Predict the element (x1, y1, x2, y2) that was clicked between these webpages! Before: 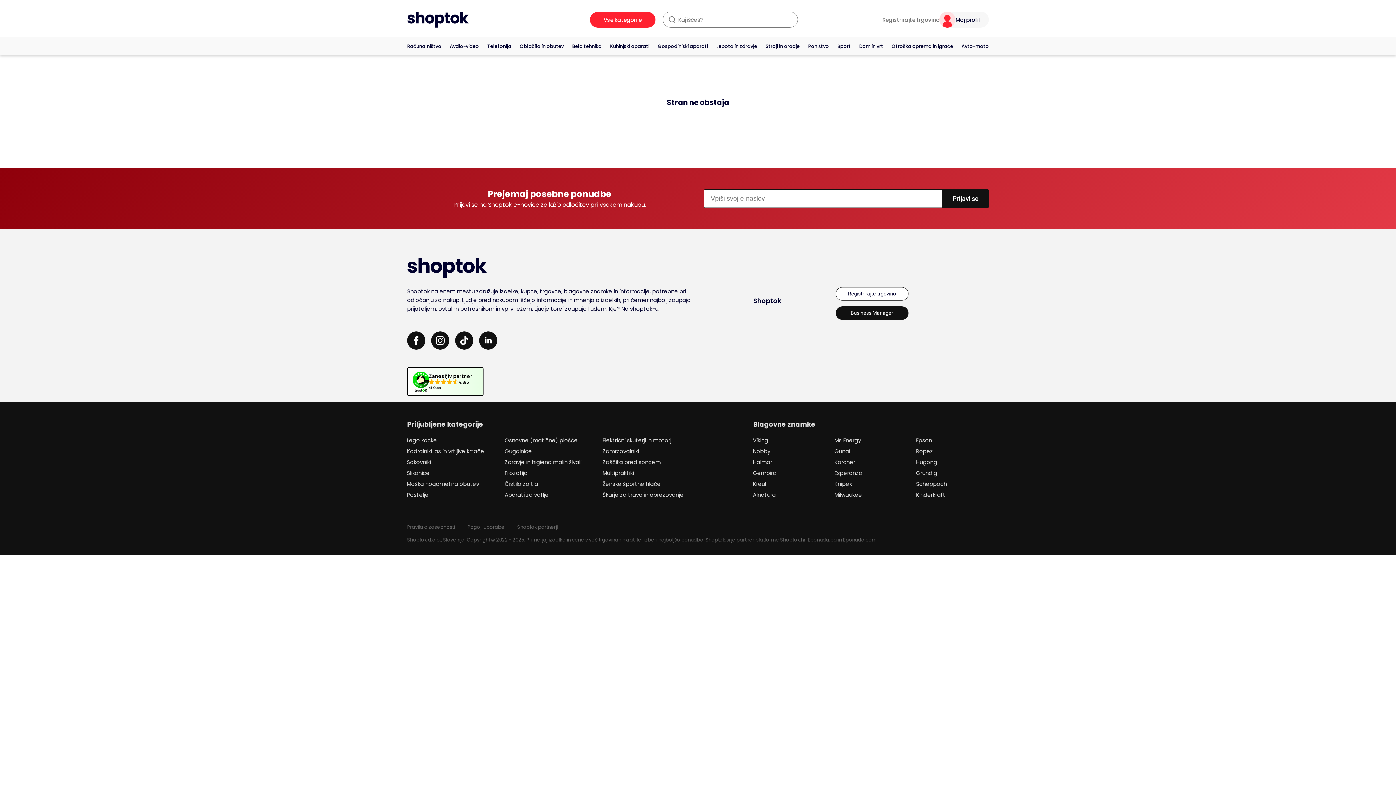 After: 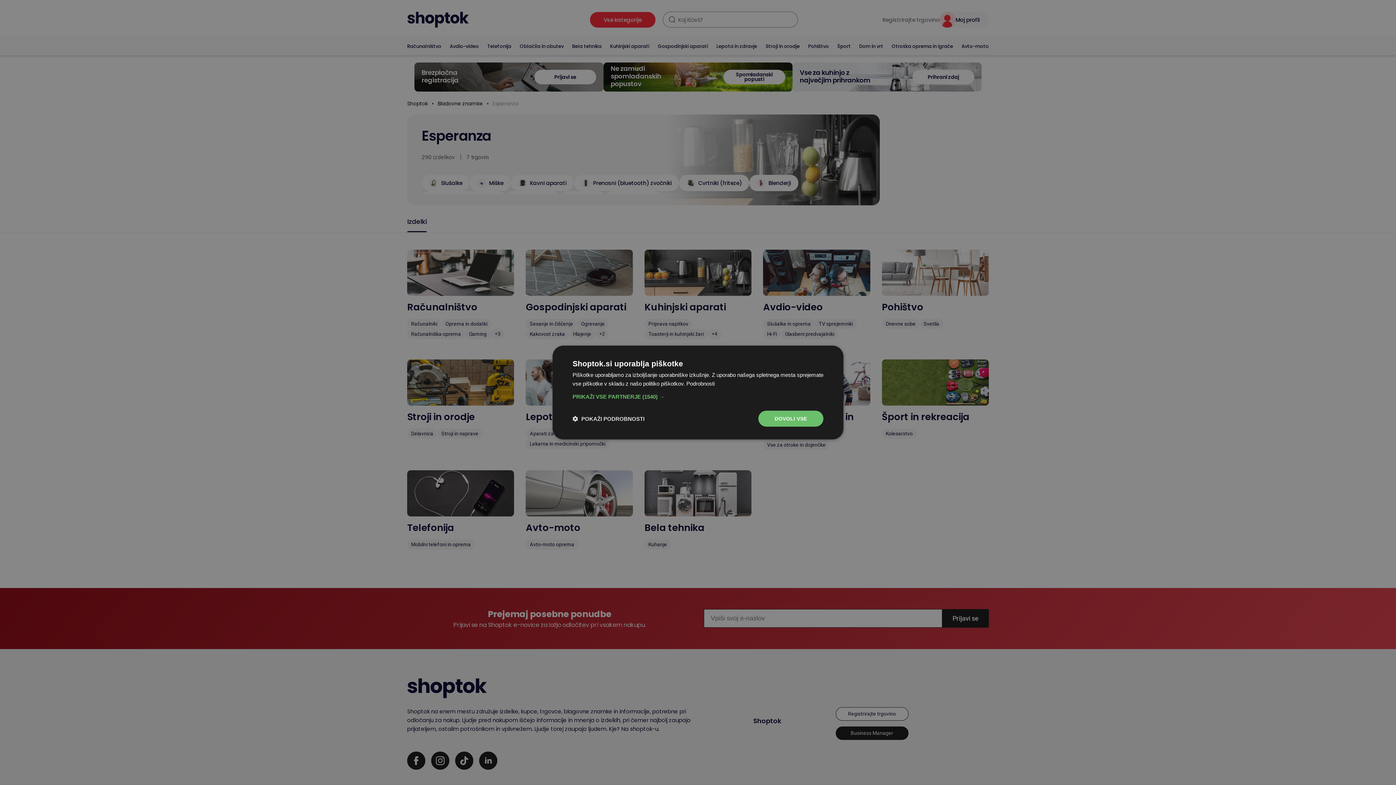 Action: bbox: (829, 439, 910, 450) label: Esperanza